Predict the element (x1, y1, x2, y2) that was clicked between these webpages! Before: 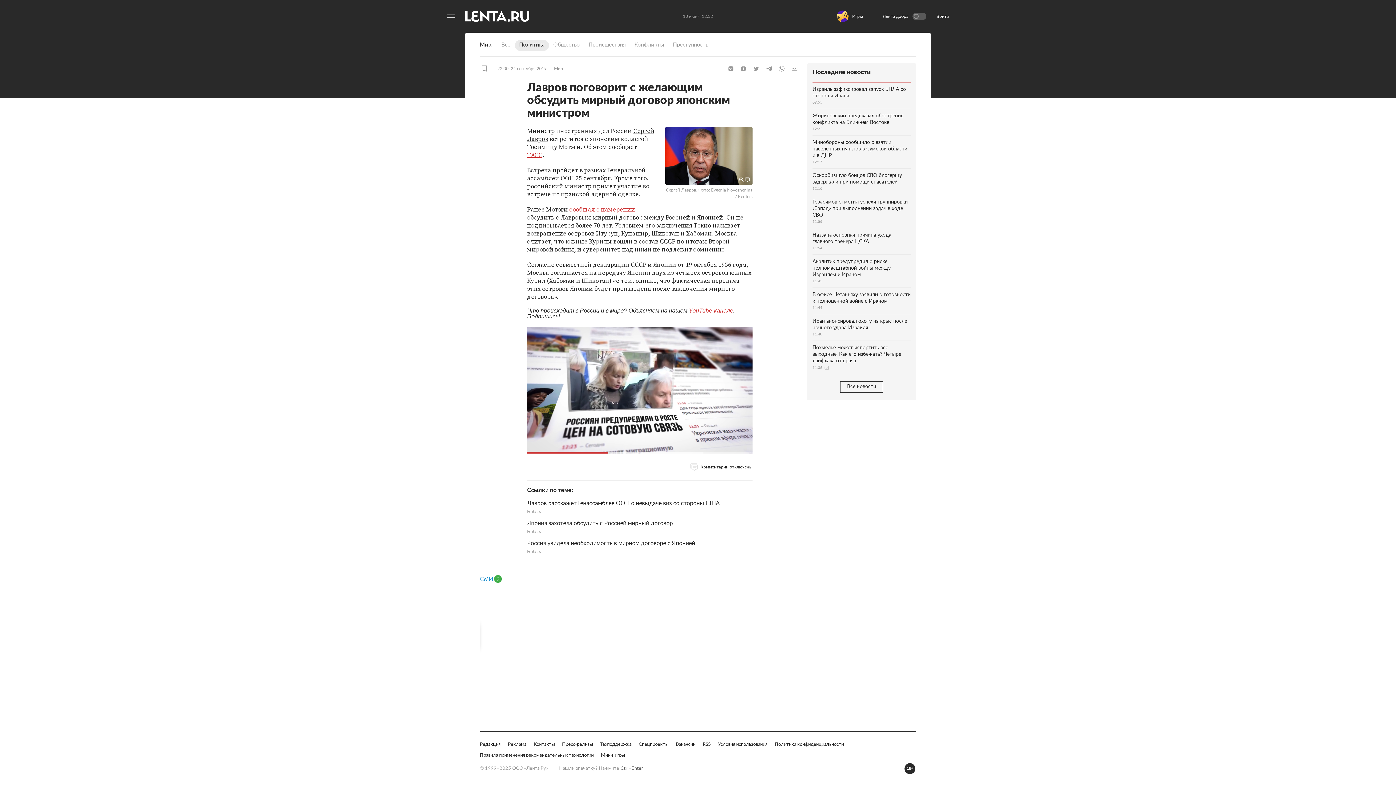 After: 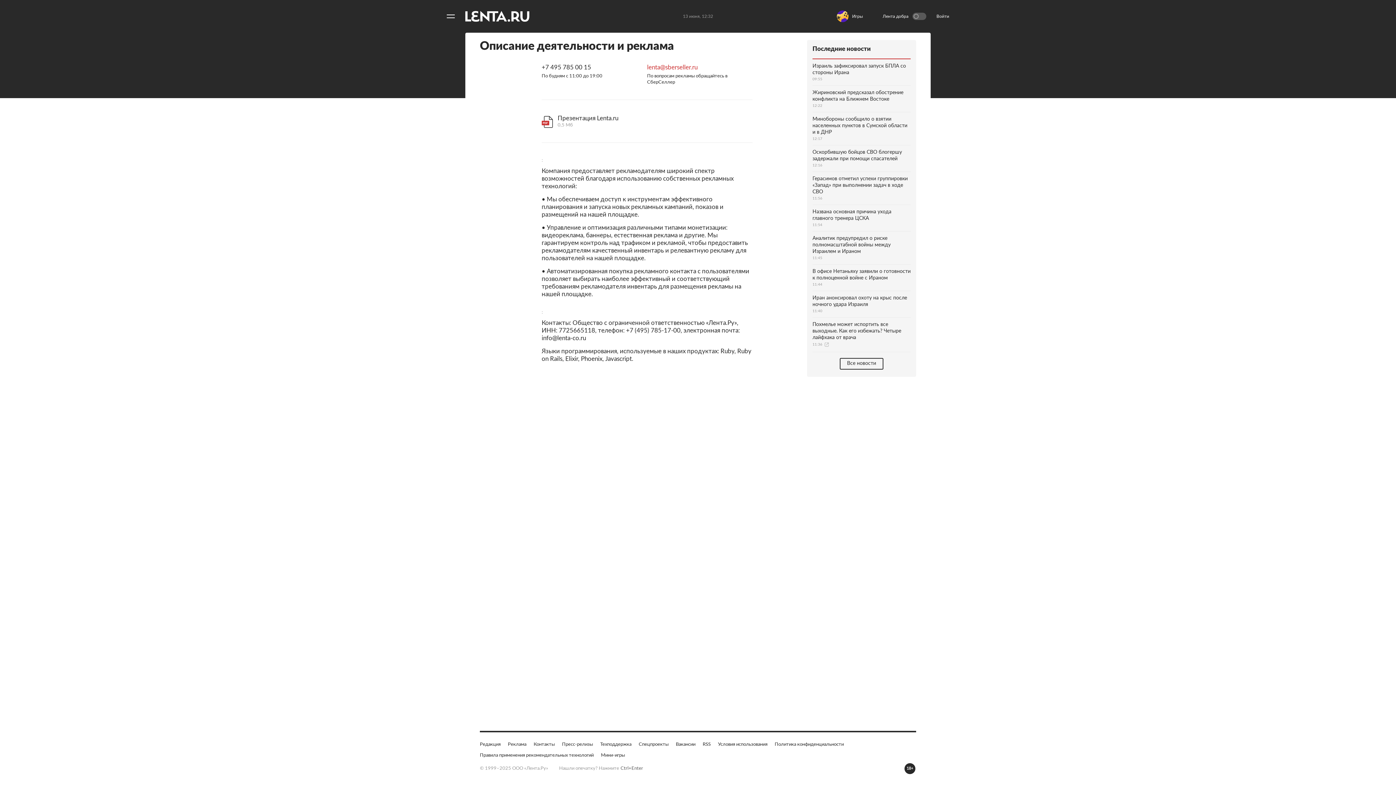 Action: bbox: (508, 741, 526, 748) label: Реклама